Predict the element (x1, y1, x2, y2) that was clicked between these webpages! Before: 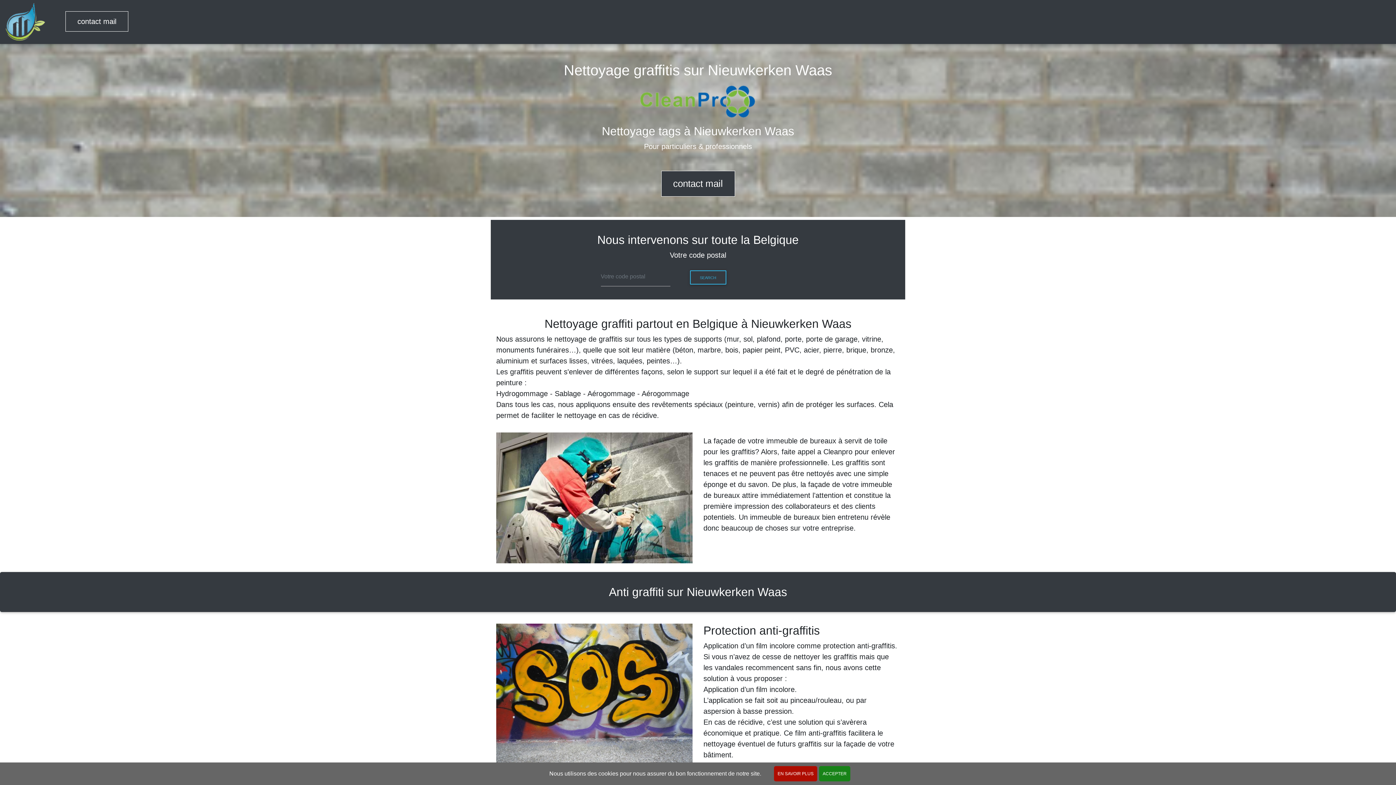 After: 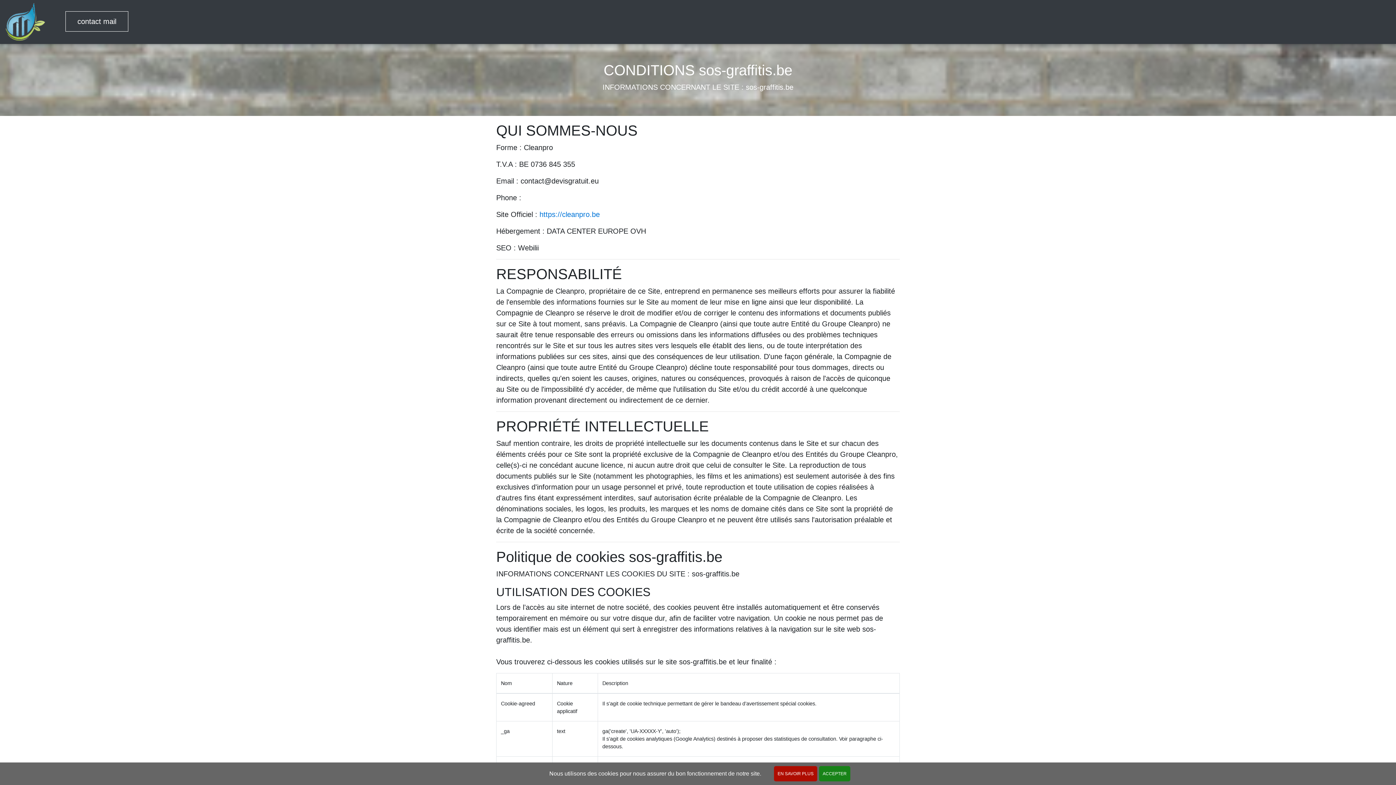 Action: bbox: (774, 766, 817, 781) label: EN SAVOIR PLUS